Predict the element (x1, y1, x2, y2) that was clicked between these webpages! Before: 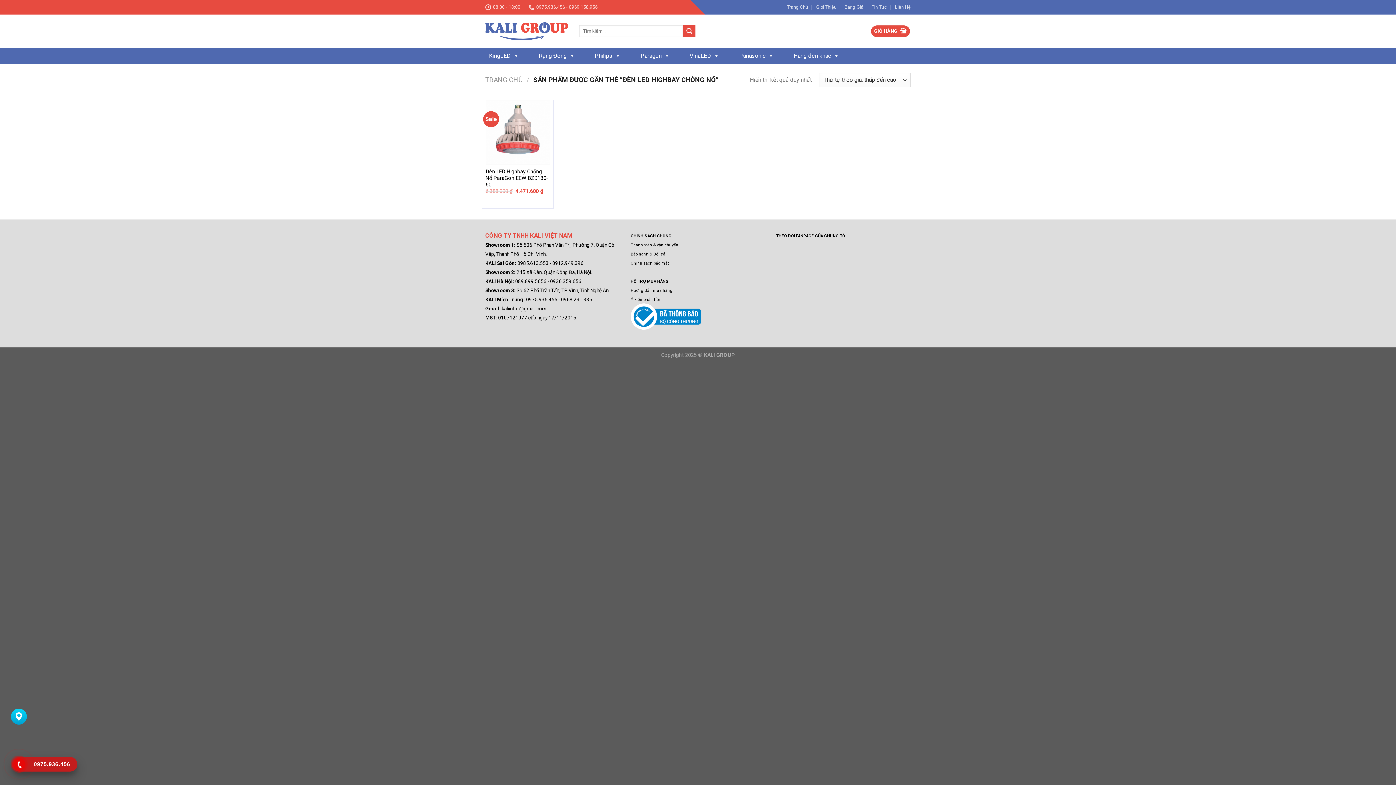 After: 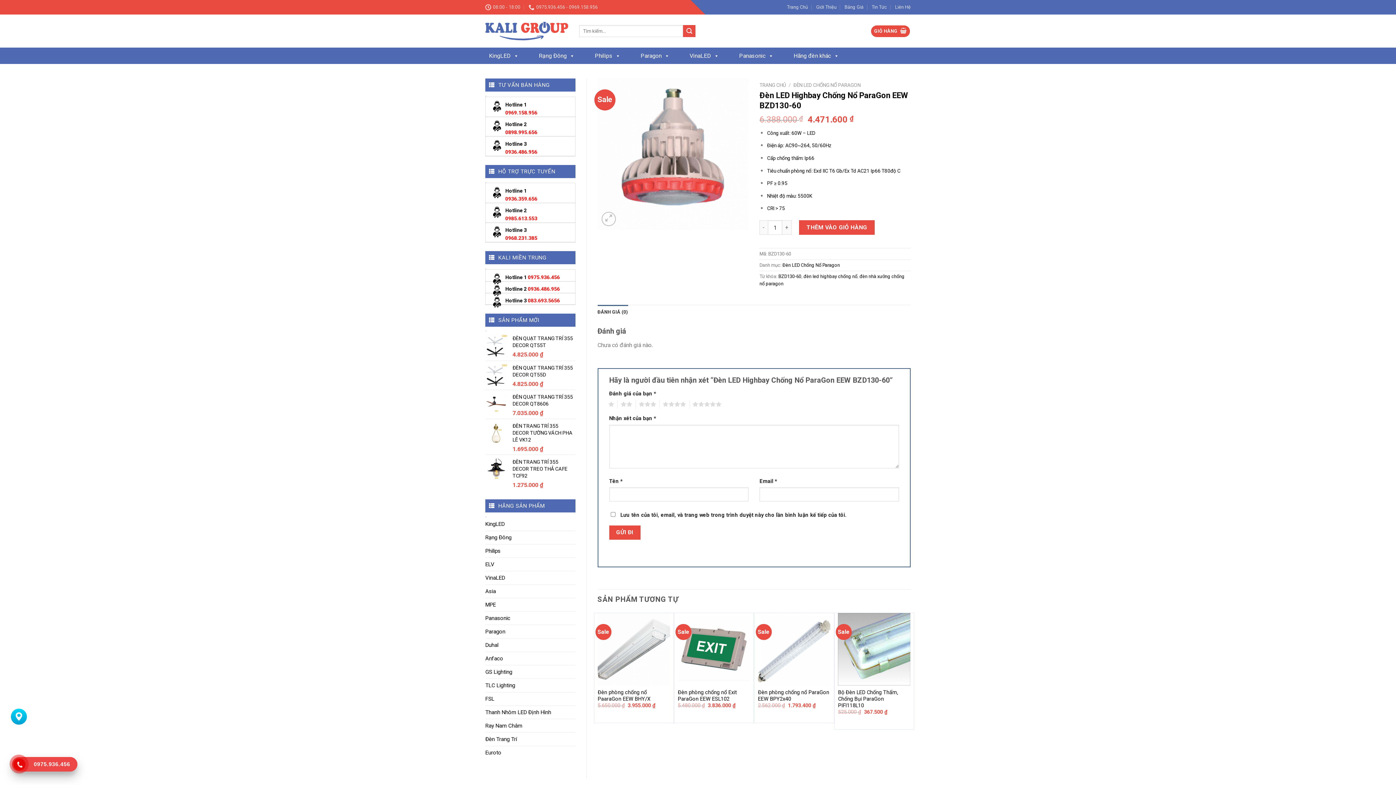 Action: label: Đèn LED Highbay Chống Nổ ParaGon EEW BZD130-60 bbox: (485, 168, 550, 188)